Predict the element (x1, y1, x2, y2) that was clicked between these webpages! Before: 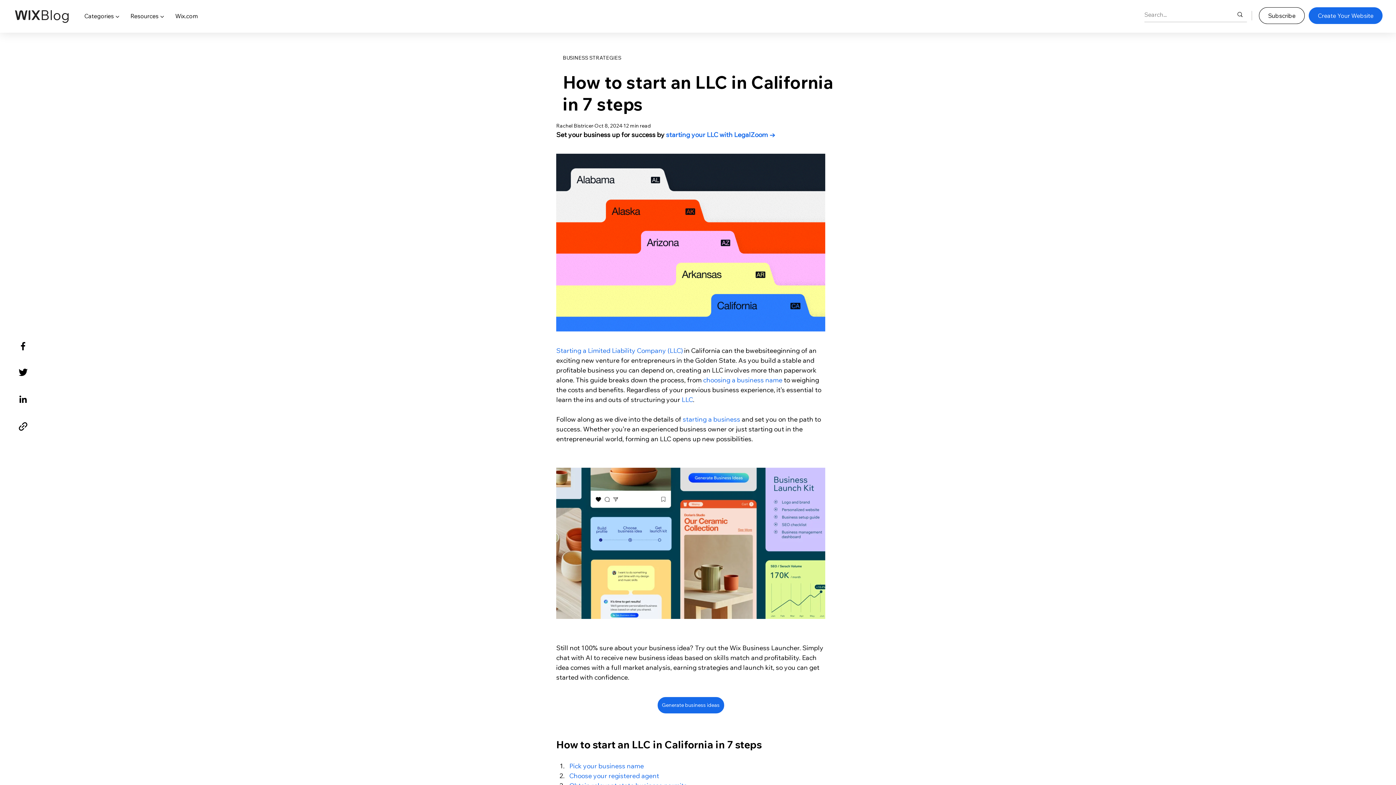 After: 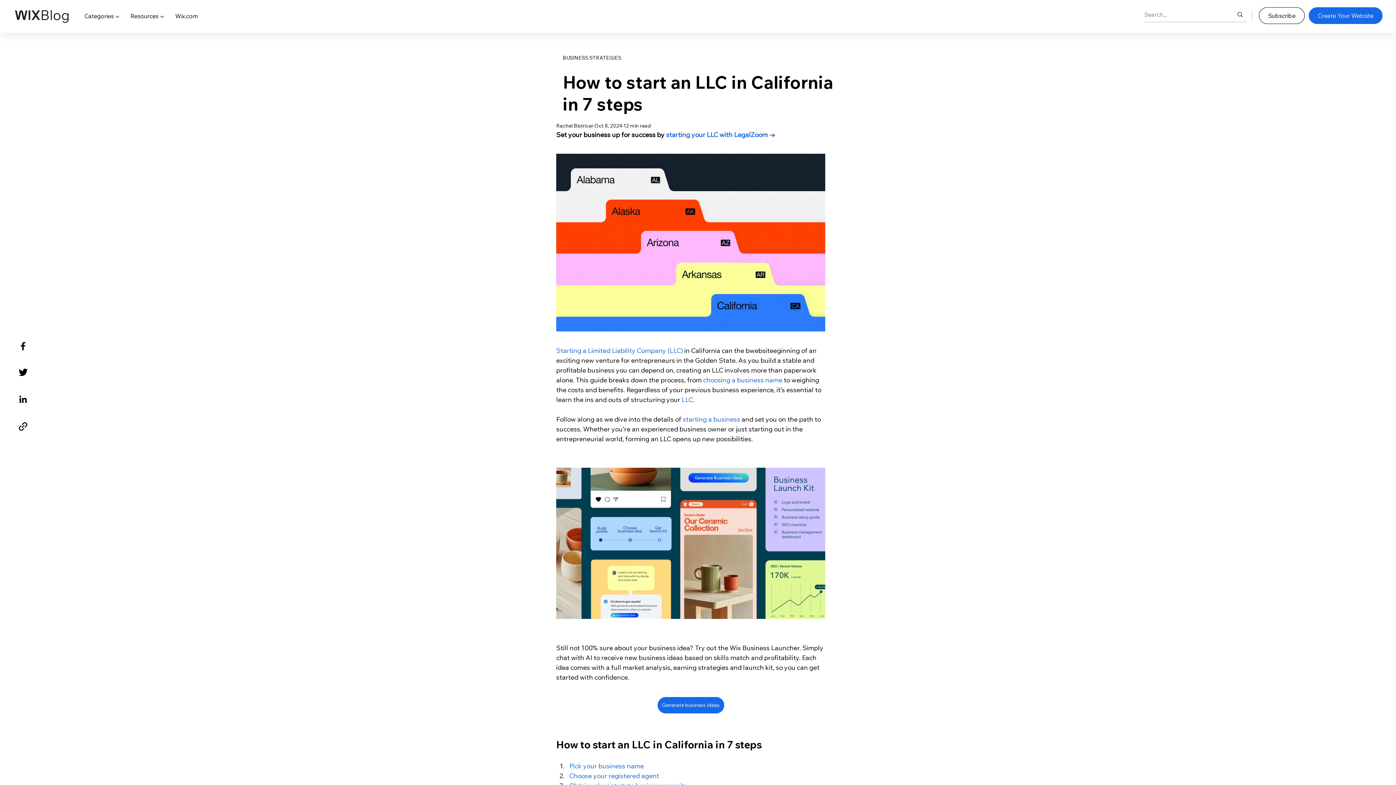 Action: label: Starting a Limited Liability Company (LLC) bbox: (556, 346, 682, 354)